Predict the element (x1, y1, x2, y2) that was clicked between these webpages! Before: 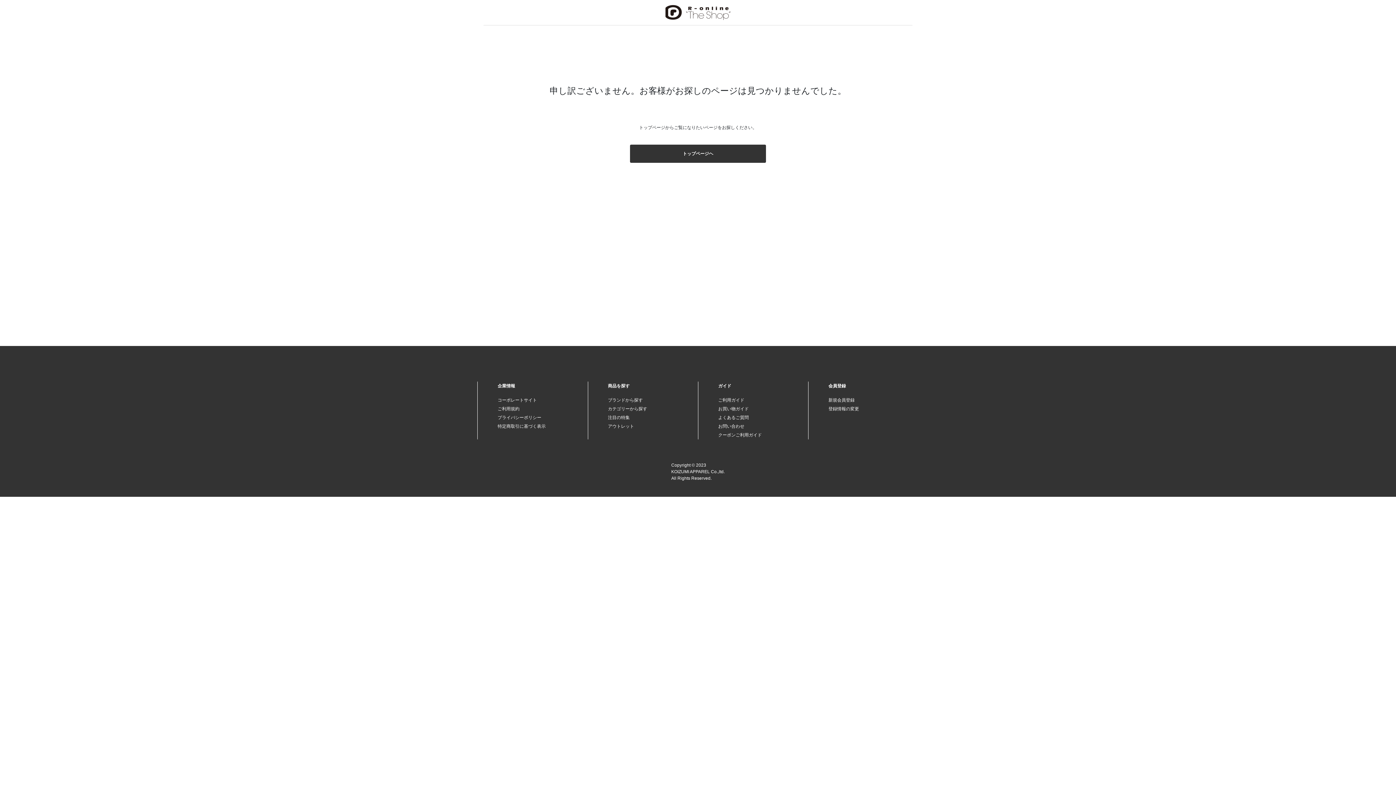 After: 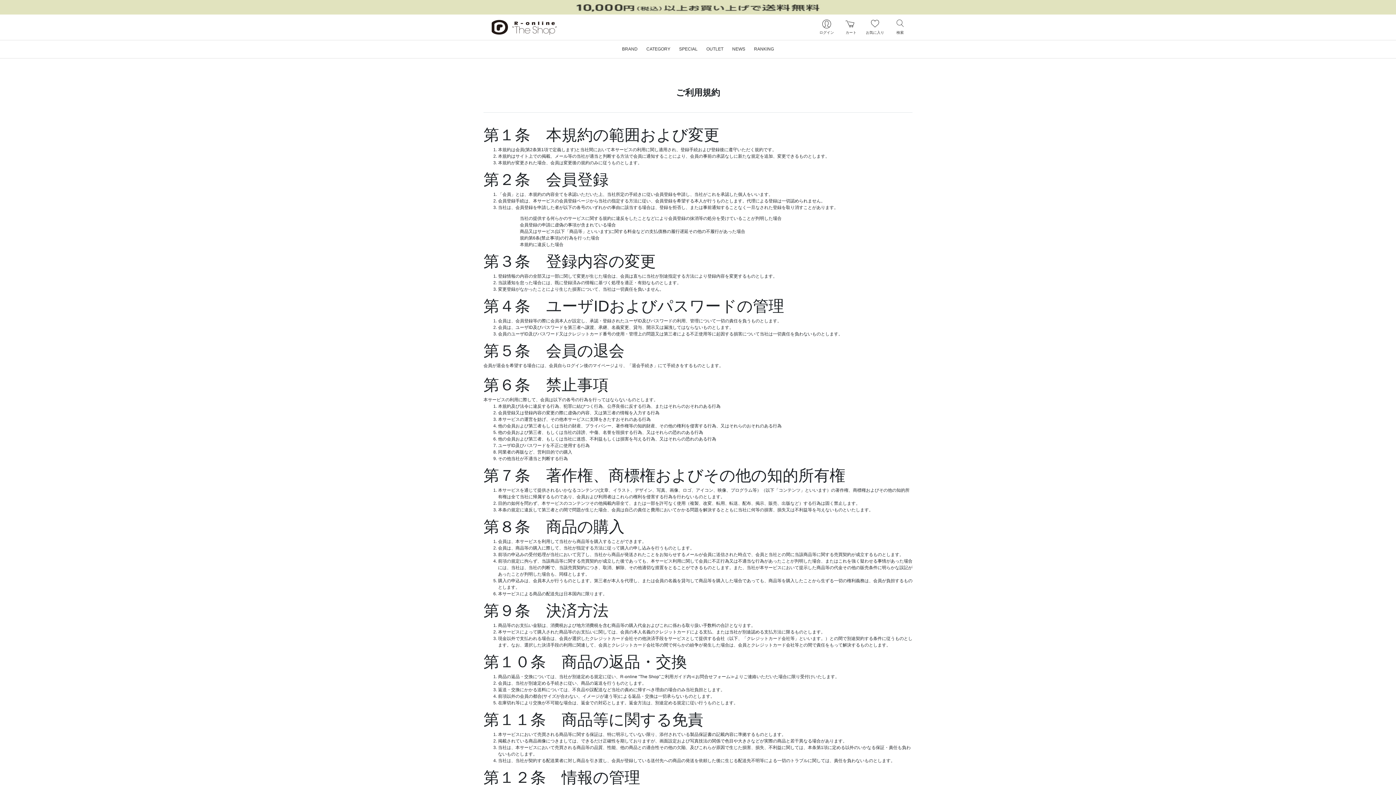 Action: bbox: (497, 406, 519, 411) label: ご利用規約